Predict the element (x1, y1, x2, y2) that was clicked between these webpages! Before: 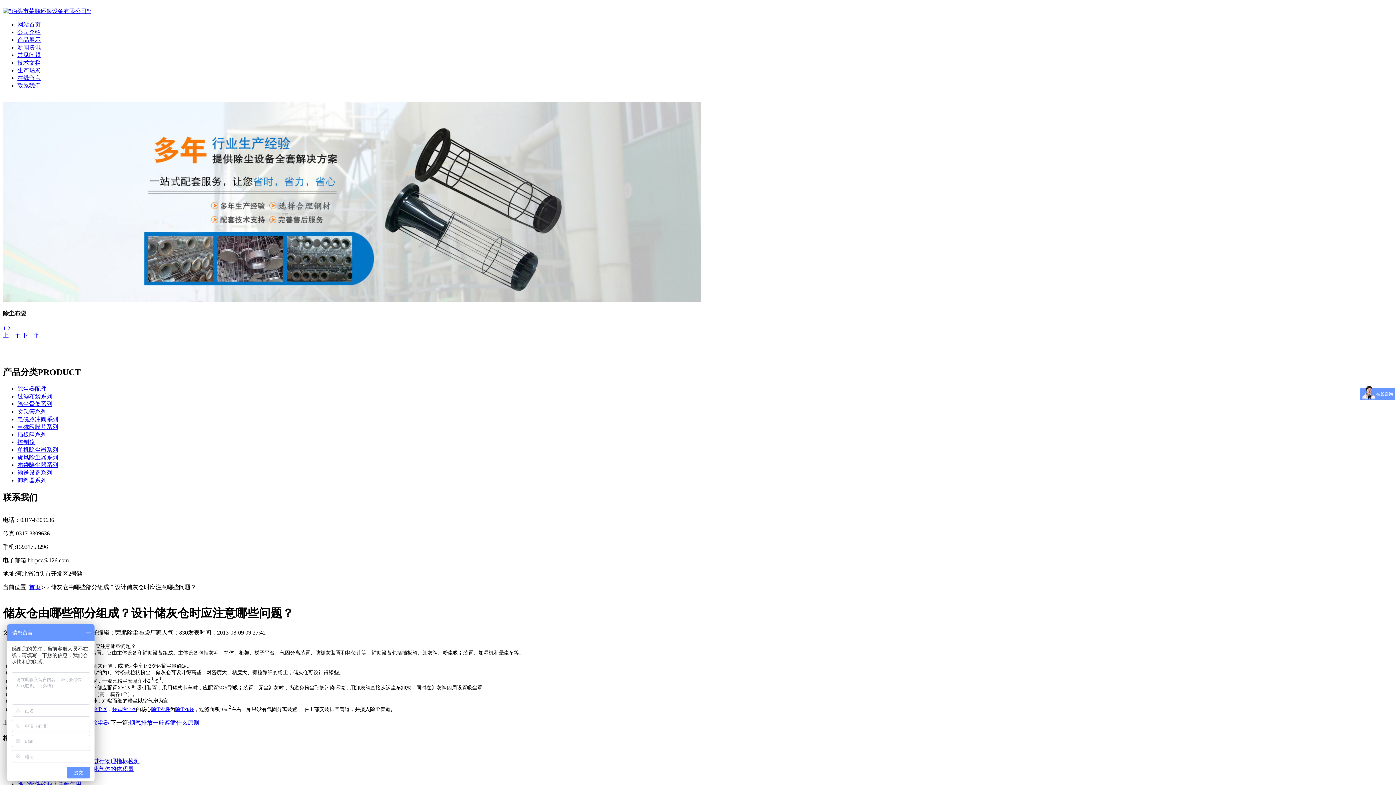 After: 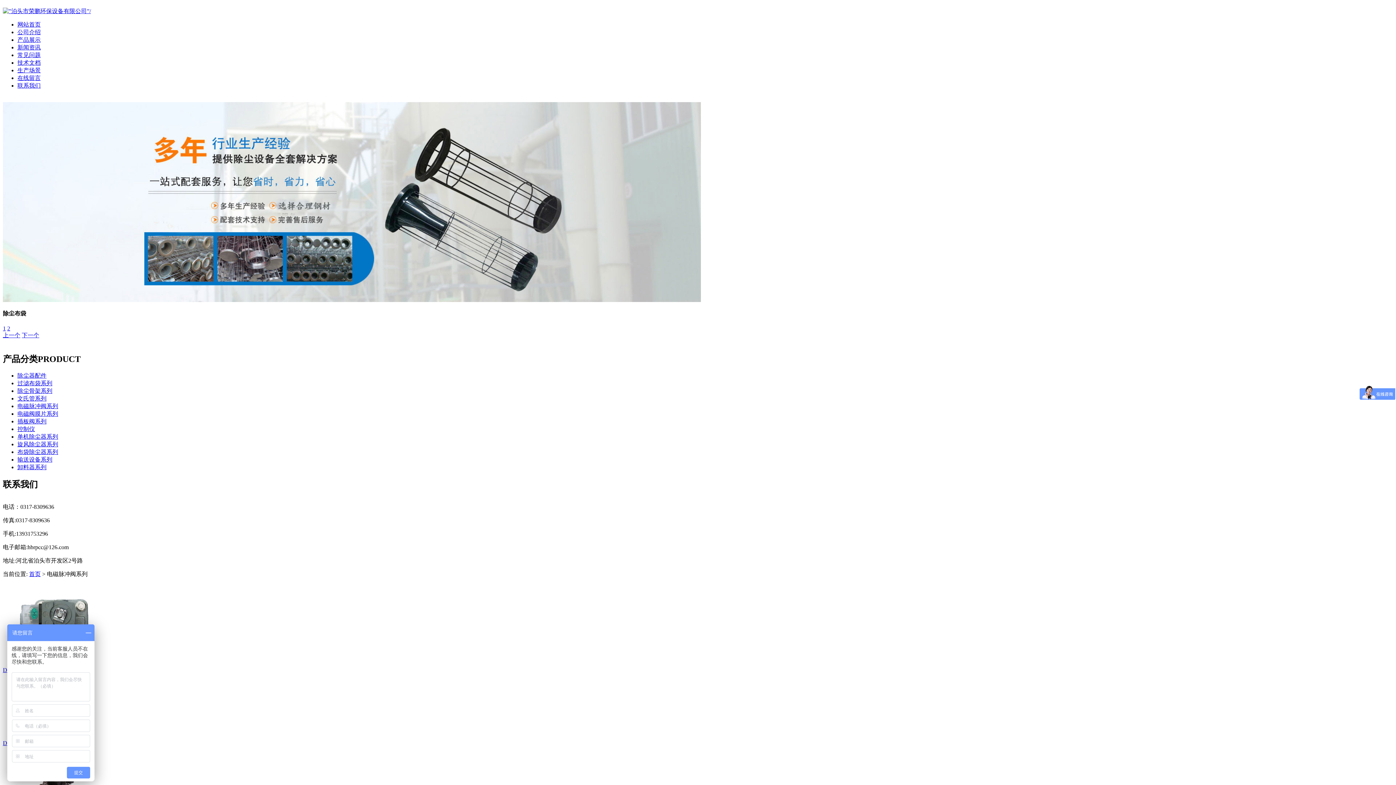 Action: label: 电磁脉冲阀系列 bbox: (17, 416, 58, 422)